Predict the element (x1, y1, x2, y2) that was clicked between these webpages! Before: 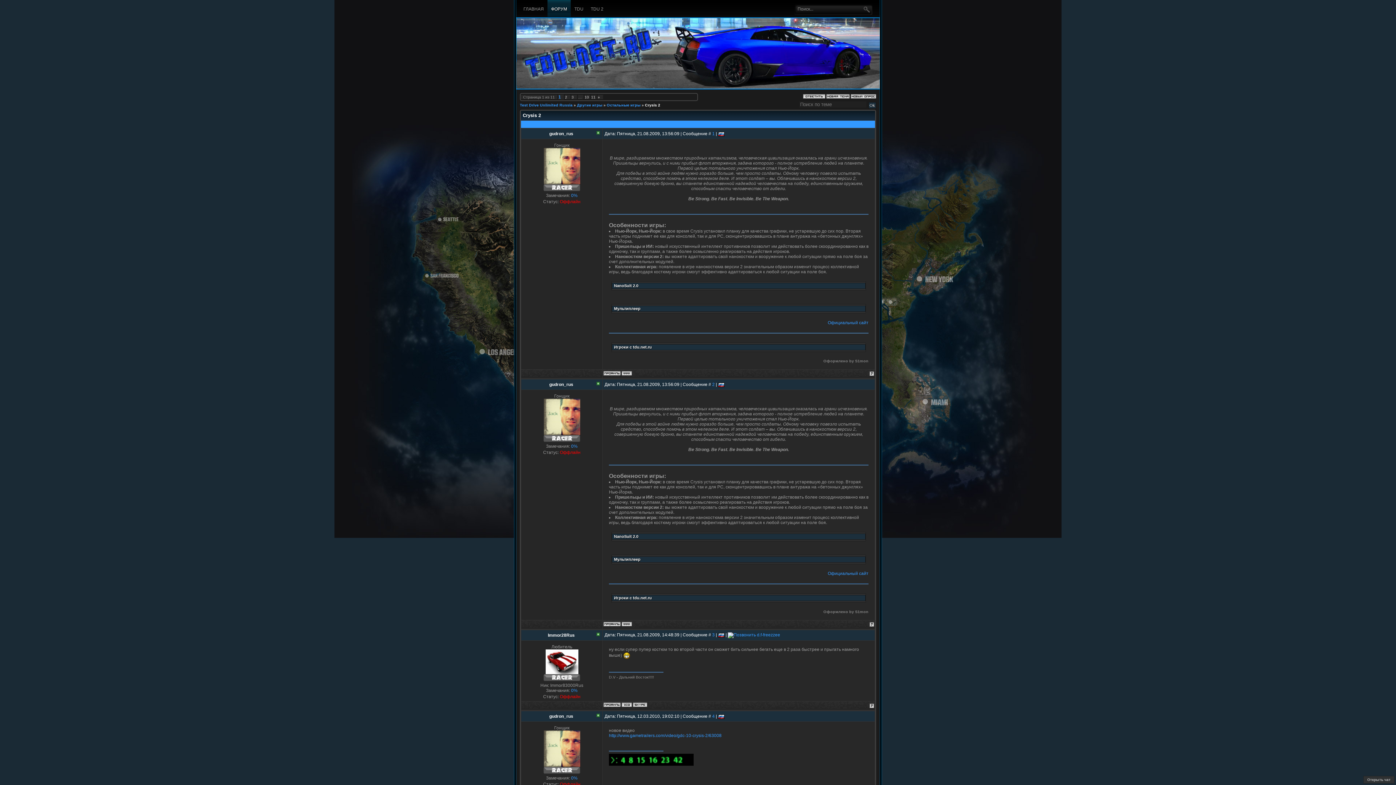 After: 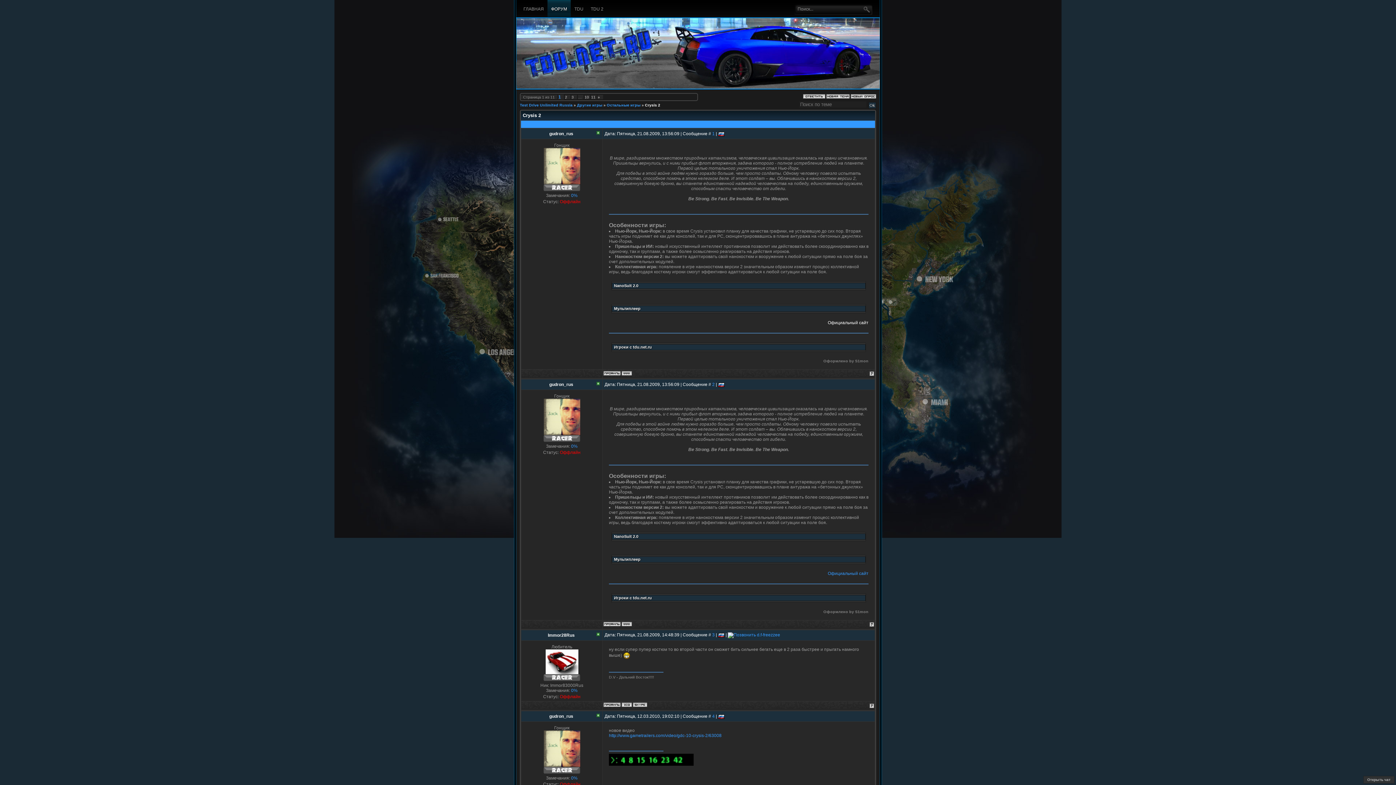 Action: bbox: (828, 320, 868, 325) label: Официальный сайт